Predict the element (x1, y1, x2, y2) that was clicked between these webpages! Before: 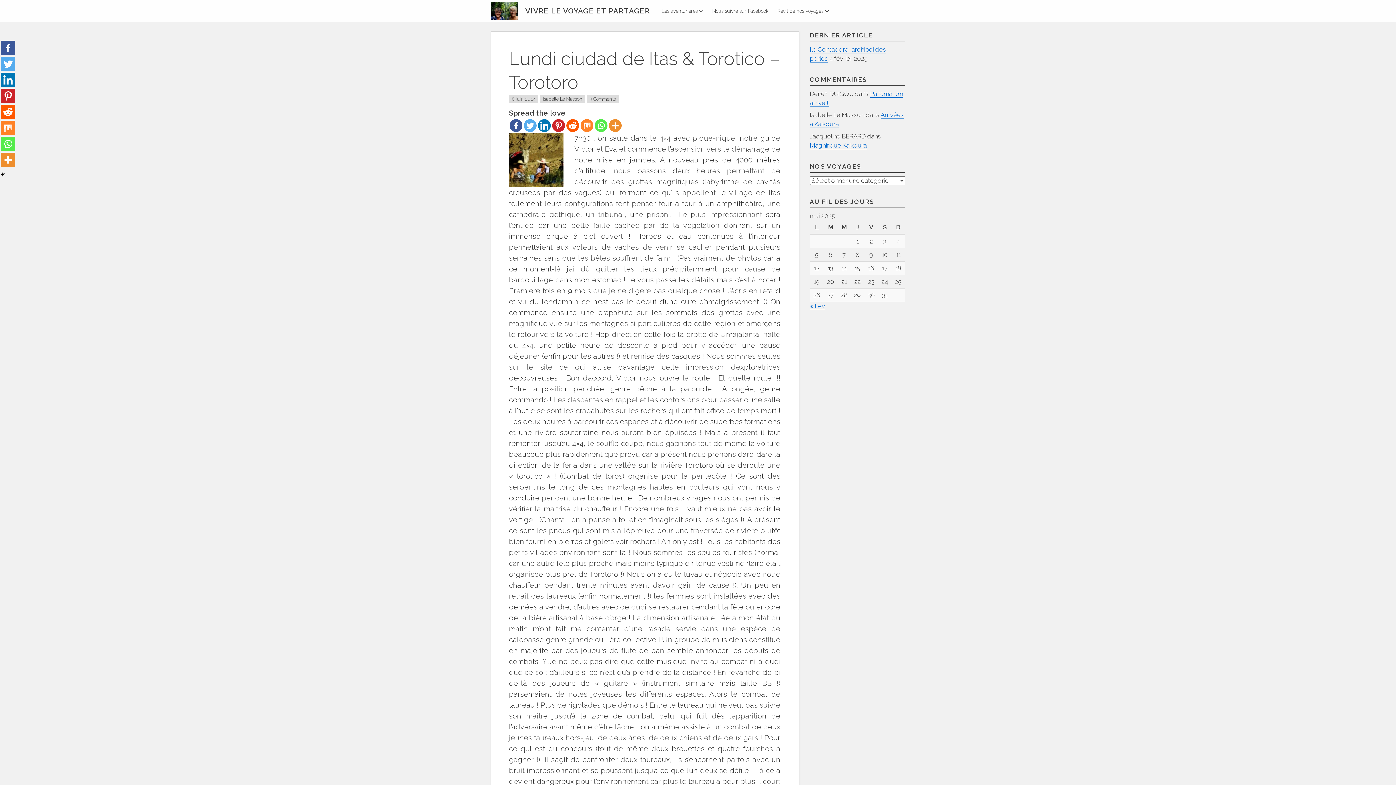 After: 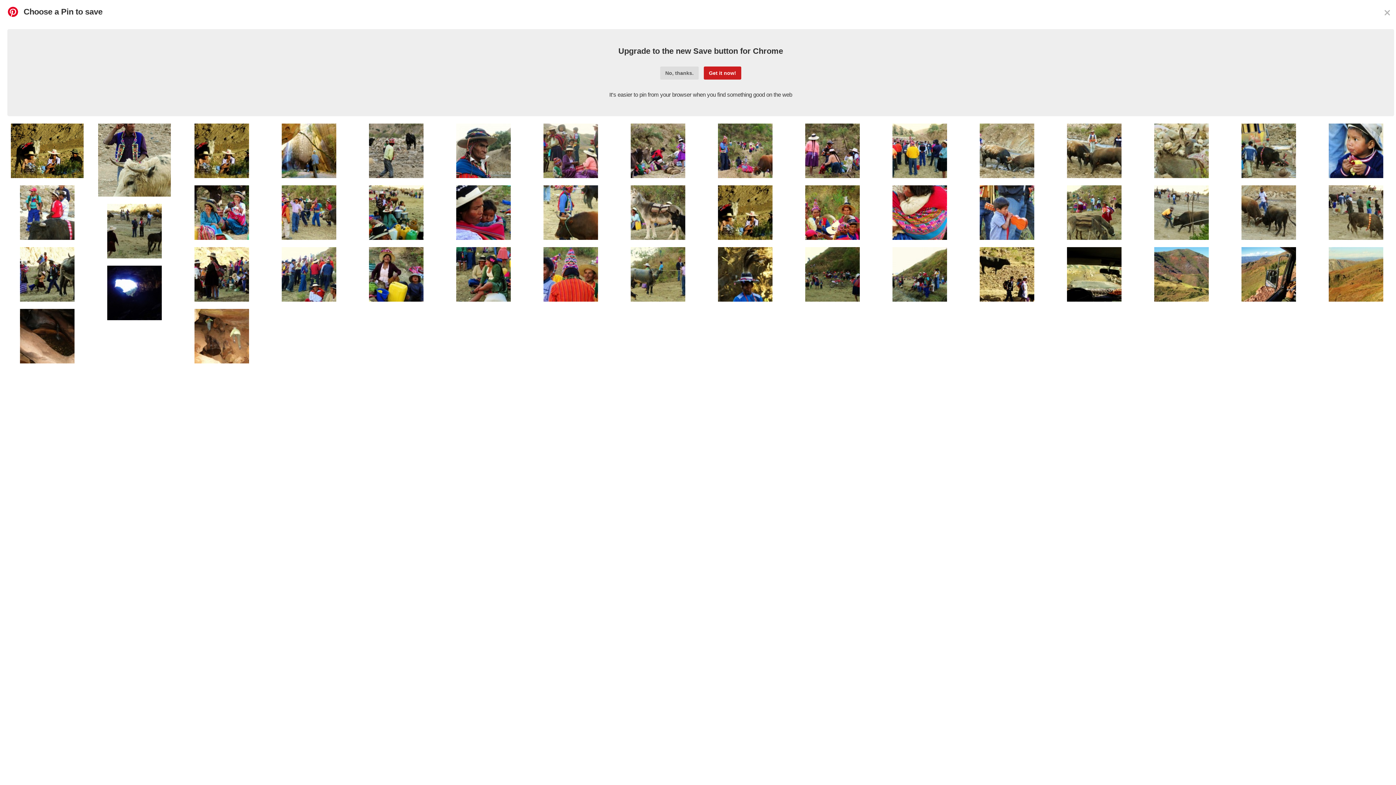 Action: label: Pinterest bbox: (0, 88, 15, 103)